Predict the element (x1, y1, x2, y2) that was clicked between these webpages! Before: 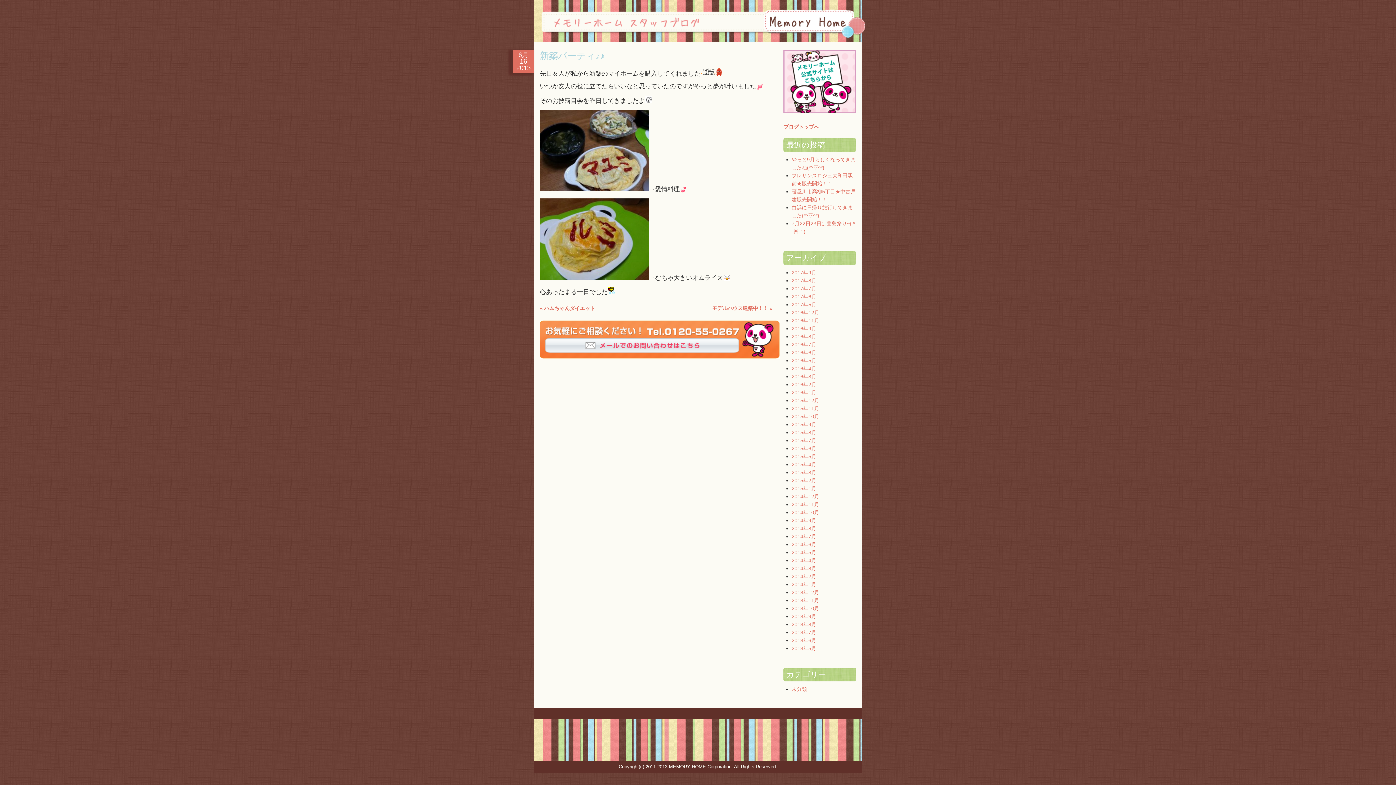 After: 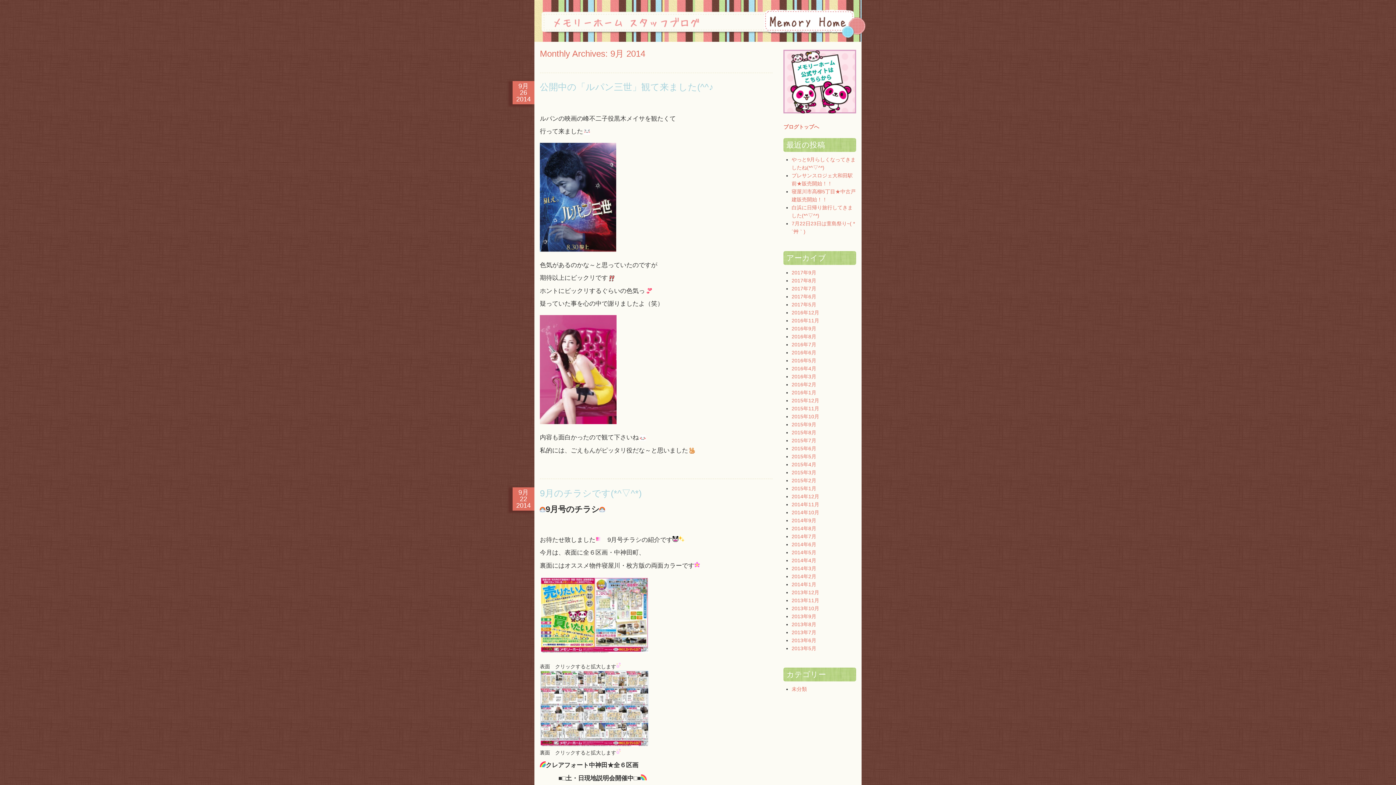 Action: bbox: (791, 517, 816, 523) label: 2014年9月